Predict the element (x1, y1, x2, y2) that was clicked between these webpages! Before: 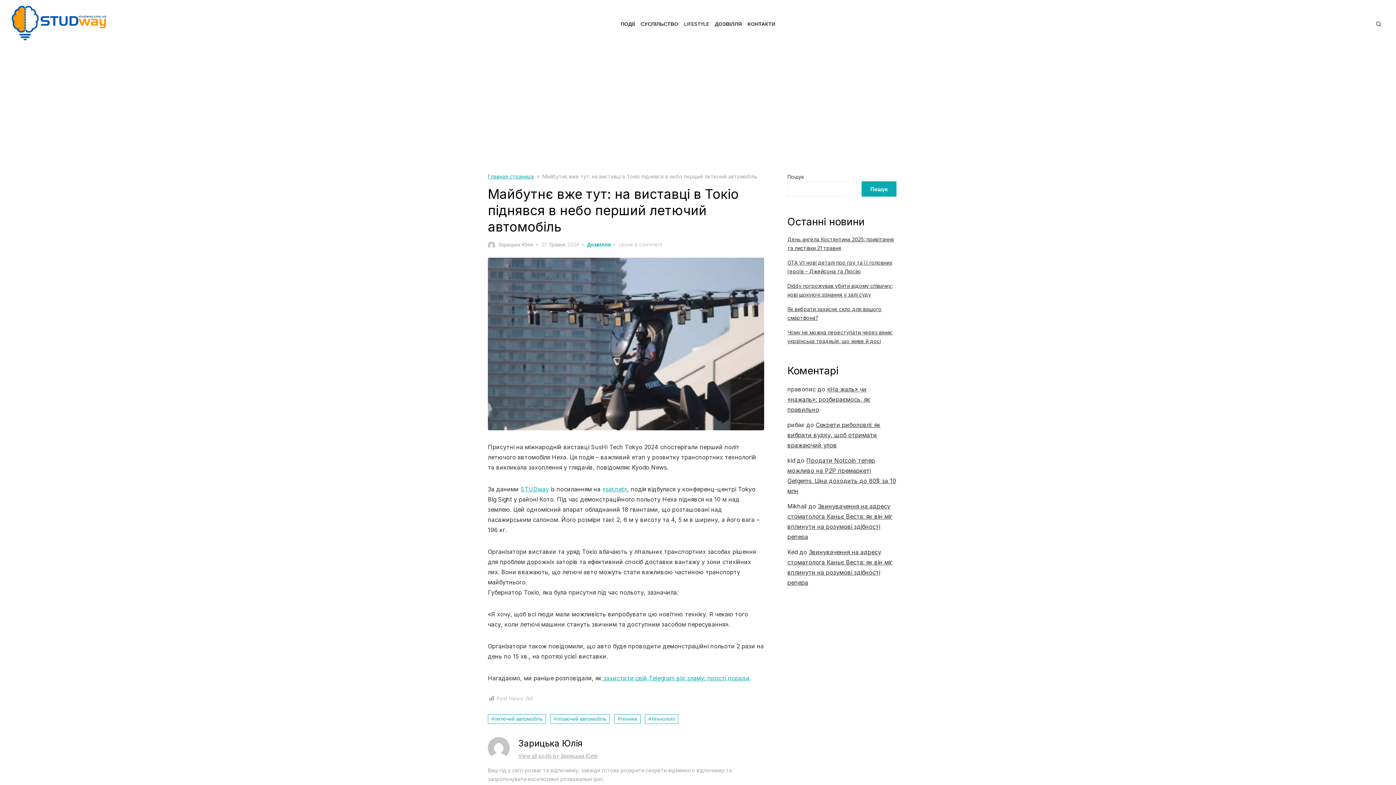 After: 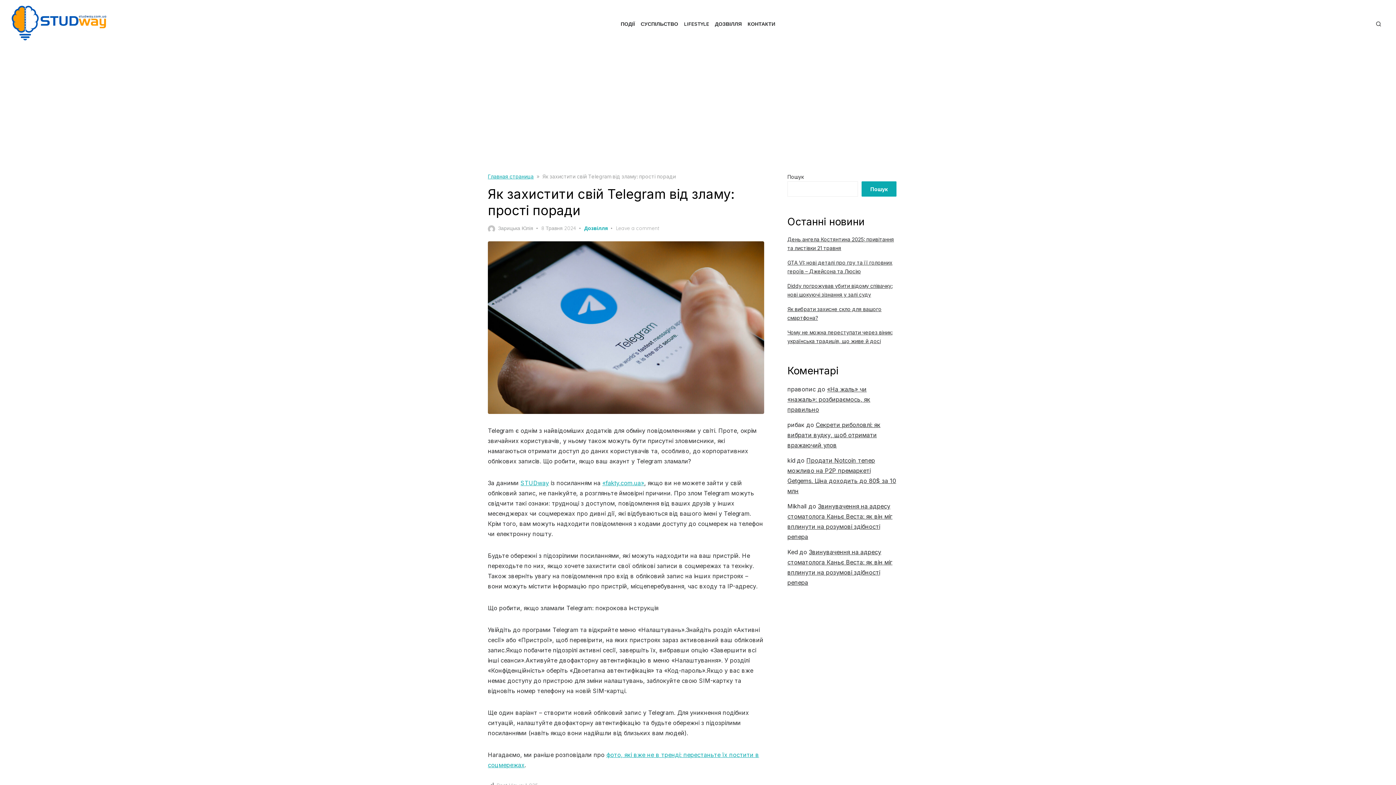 Action: label:  захистити свій Telegram від зламу: прості поради bbox: (601, 674, 749, 682)